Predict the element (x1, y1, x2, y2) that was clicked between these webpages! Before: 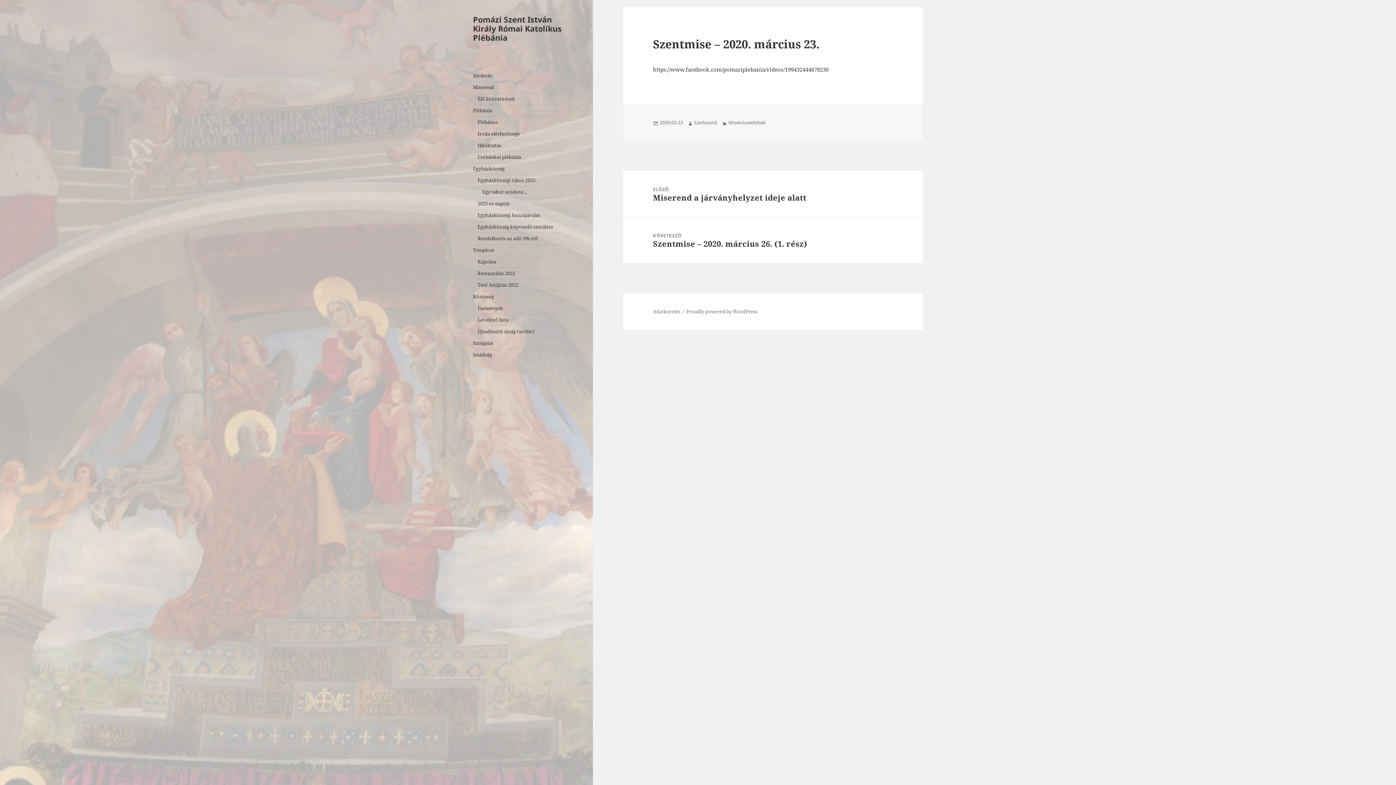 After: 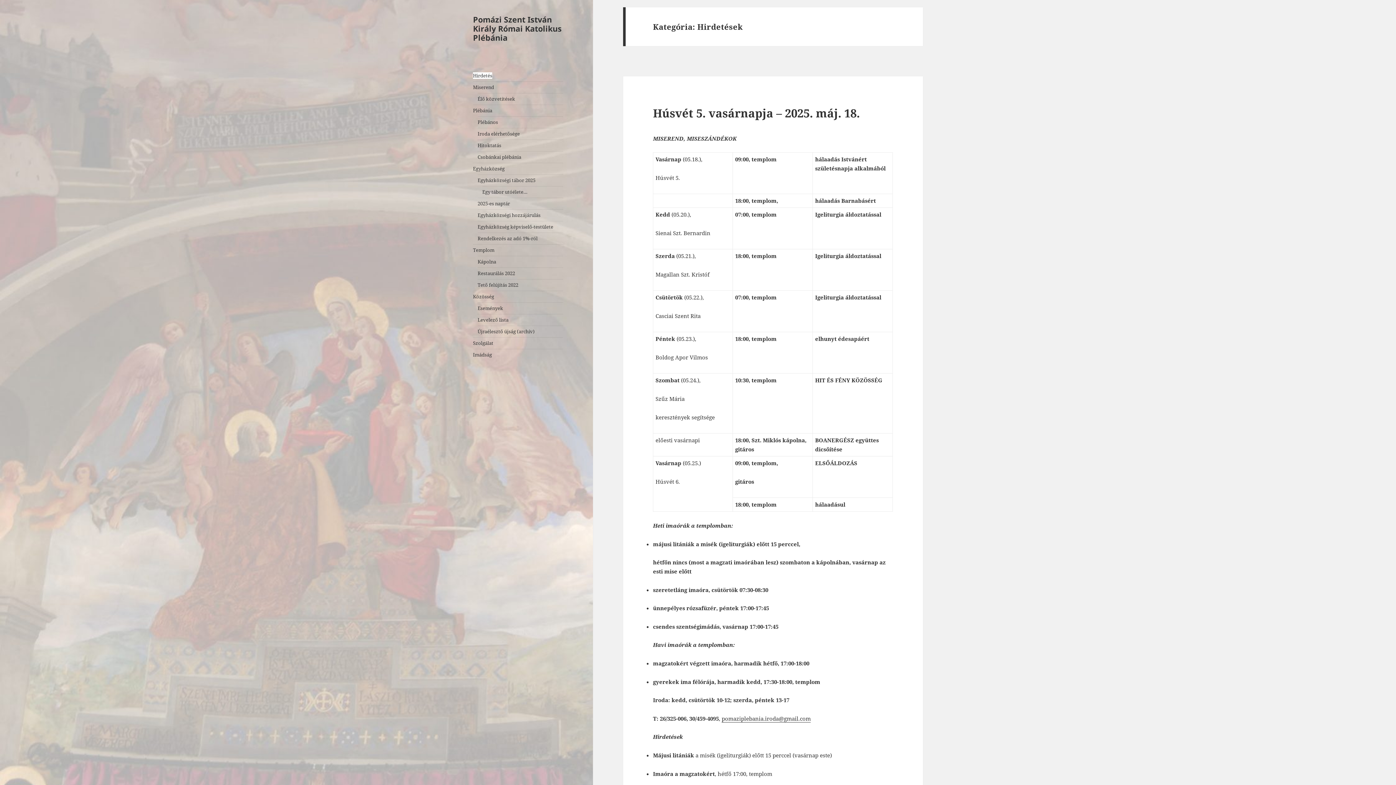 Action: label: Pomázi Szent István Király Római Katolikus Plébánia bbox: (473, 14, 561, 43)